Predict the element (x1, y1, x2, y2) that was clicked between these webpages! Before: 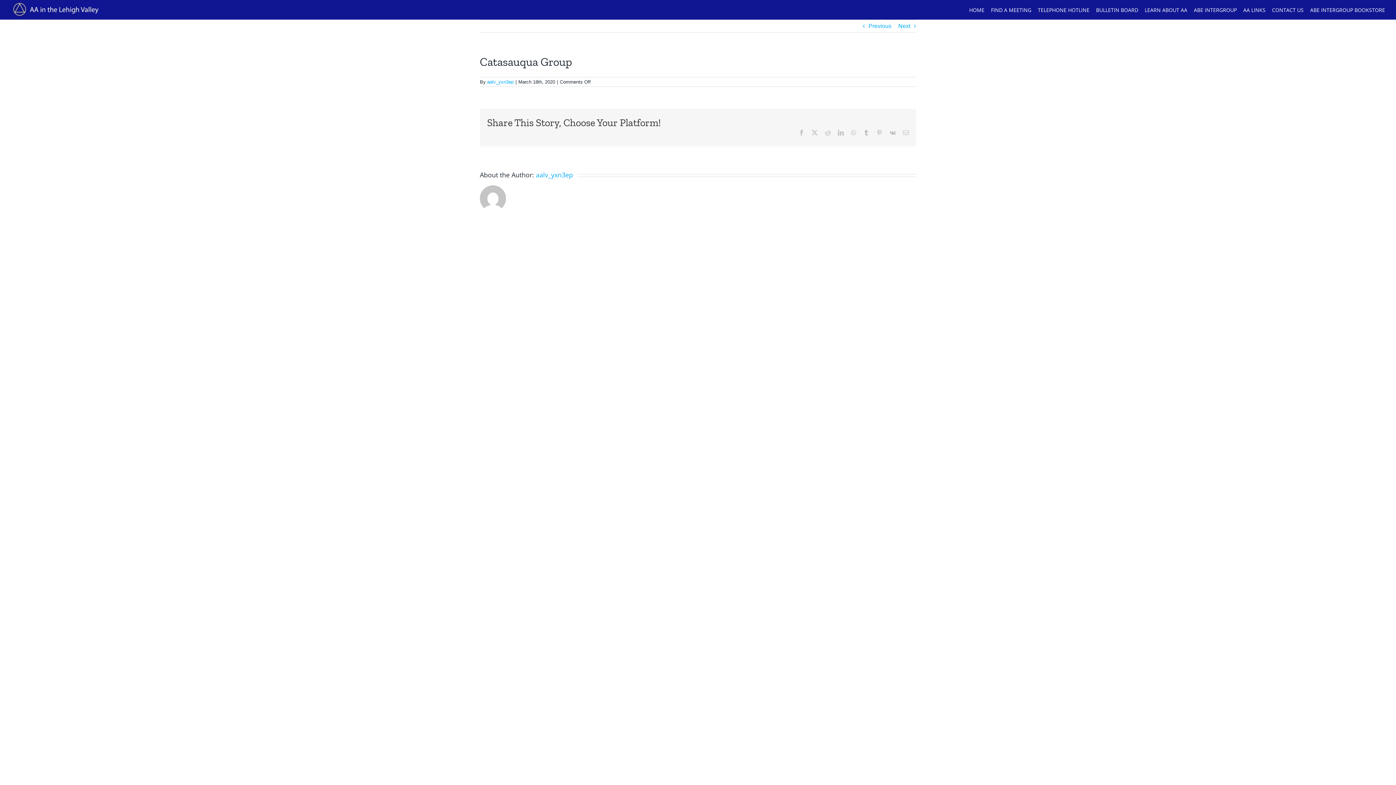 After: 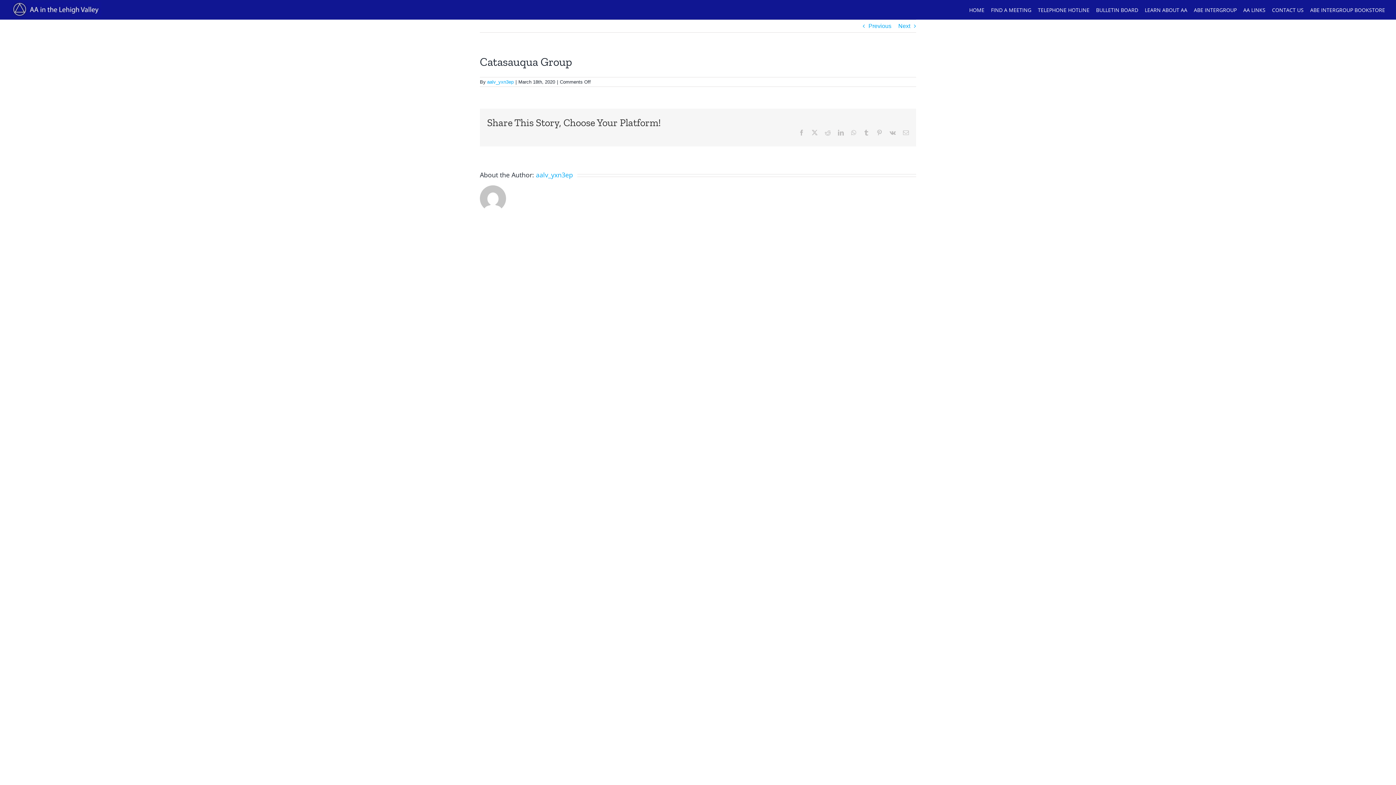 Action: label: Email bbox: (903, 129, 909, 135)